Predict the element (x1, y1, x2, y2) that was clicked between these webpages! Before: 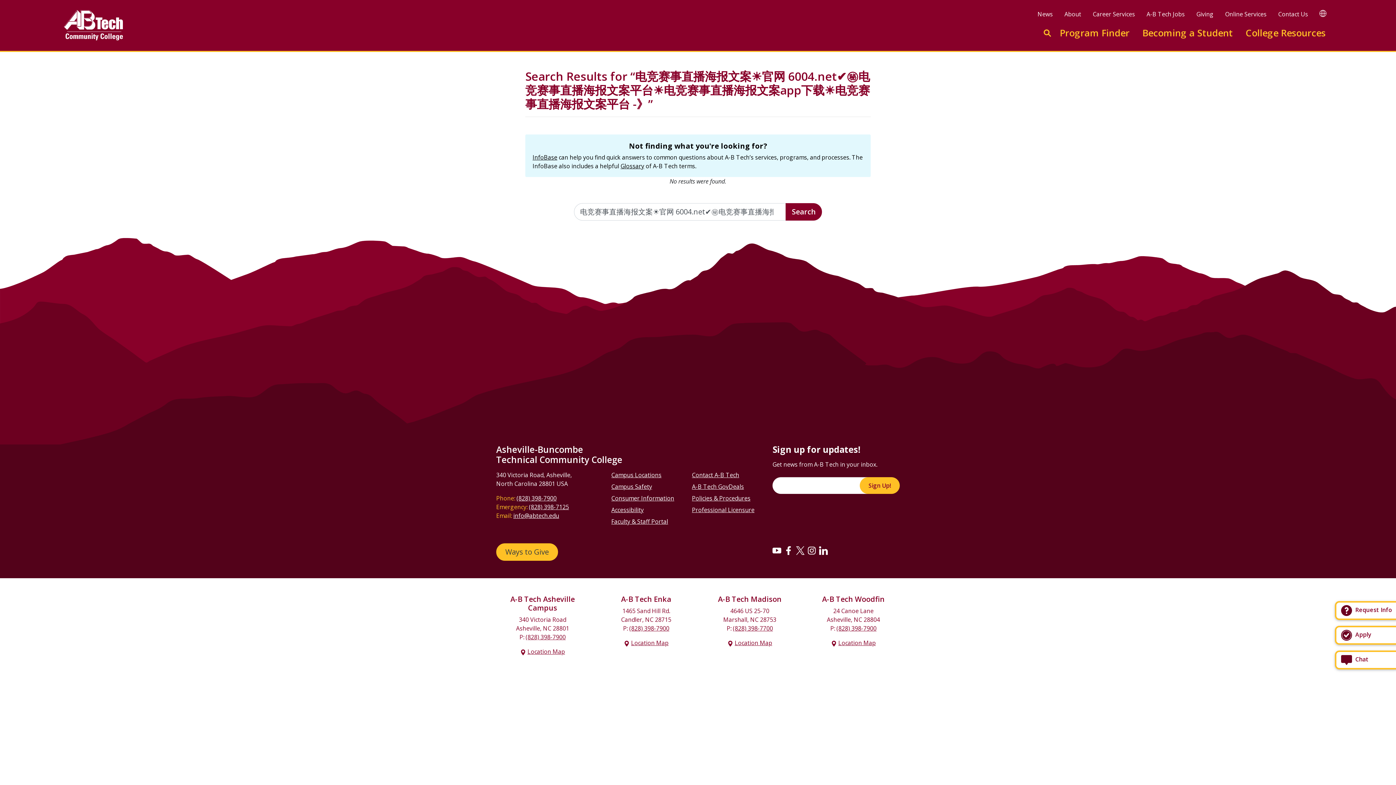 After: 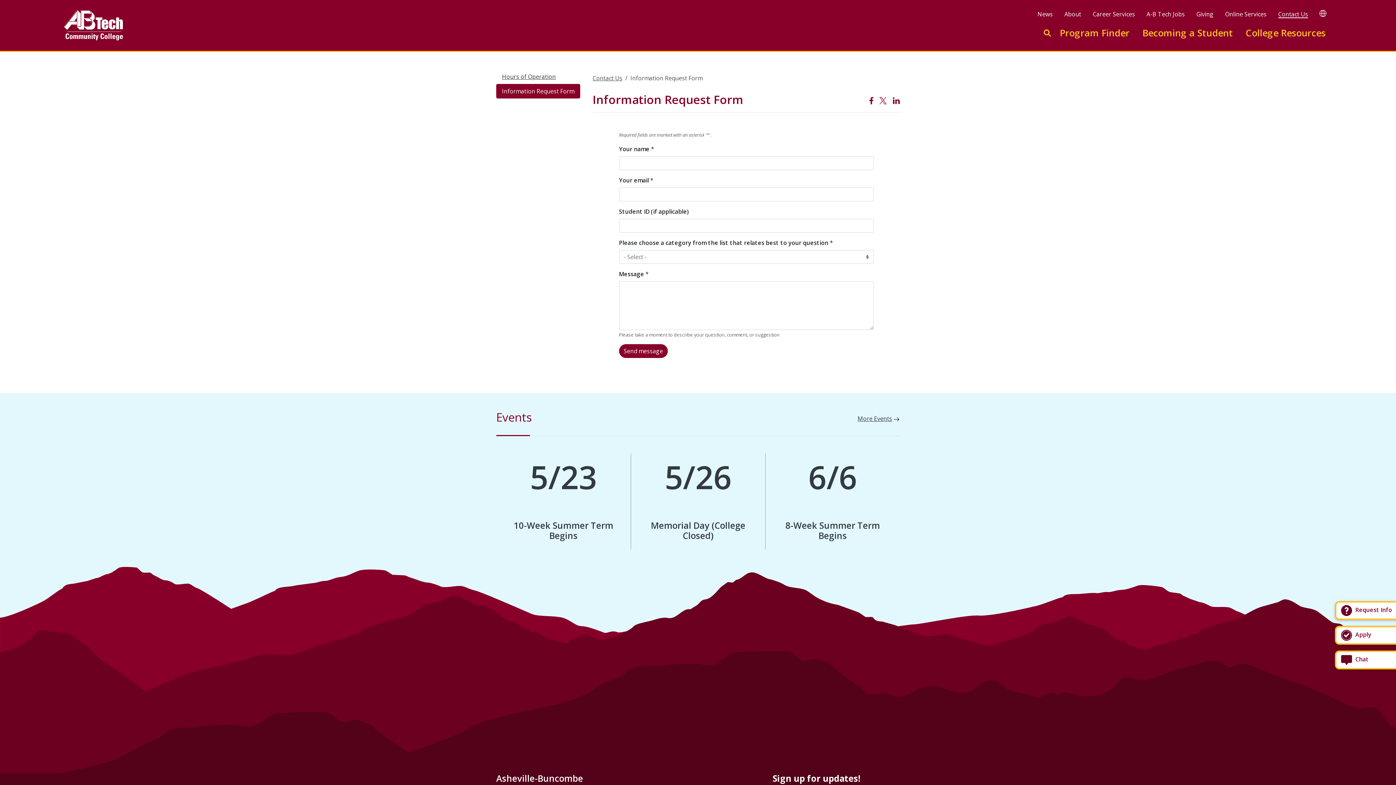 Action: label: Request Info bbox: (1335, 601, 1400, 620)